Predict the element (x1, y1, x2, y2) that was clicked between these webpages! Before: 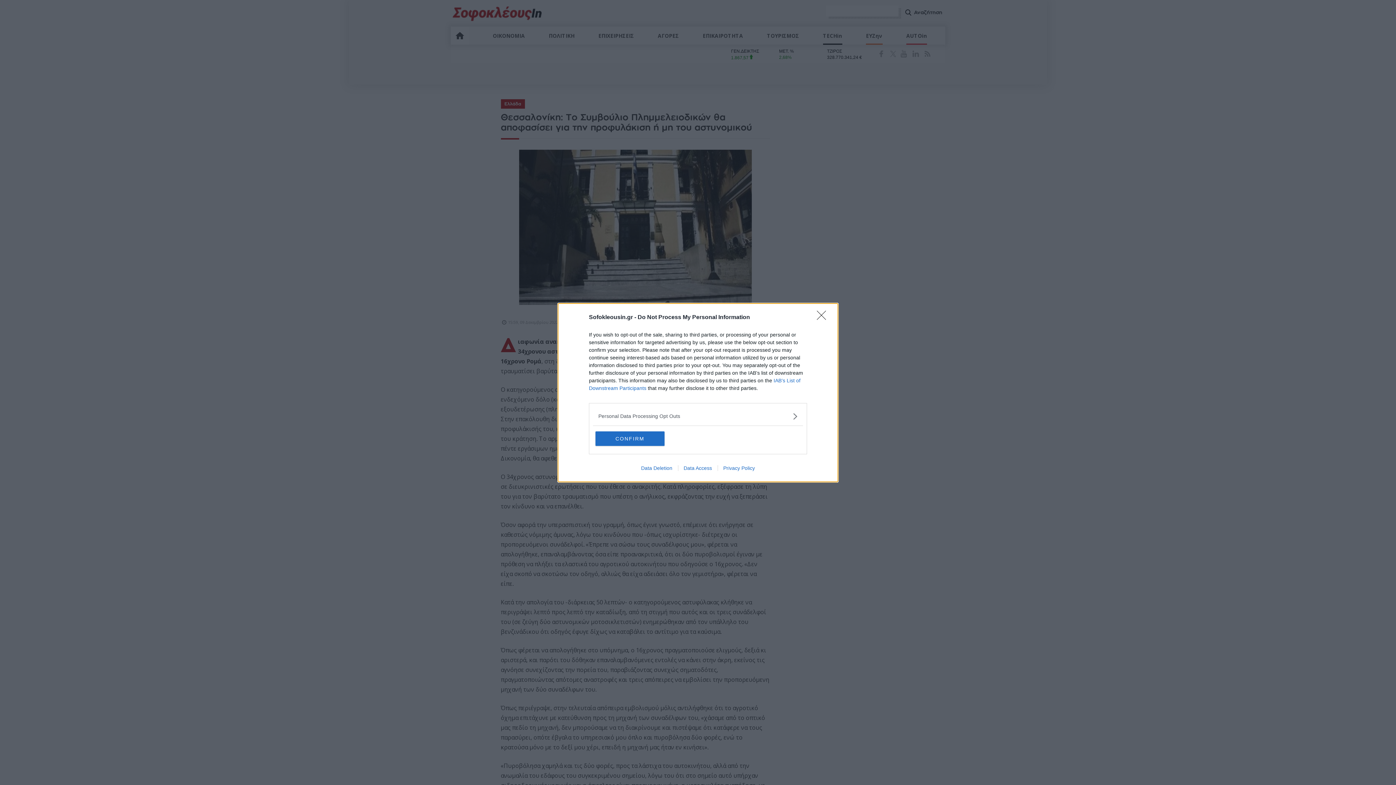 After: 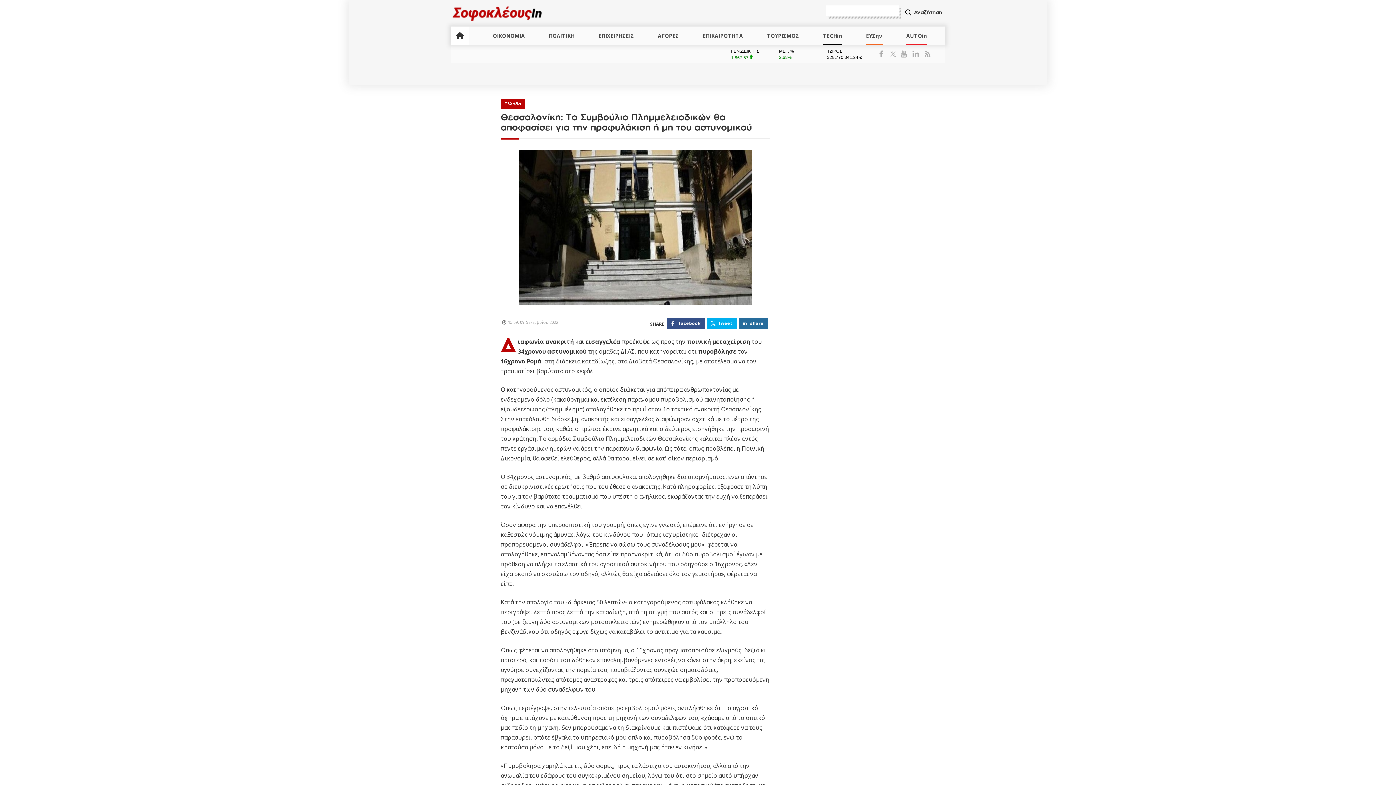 Action: bbox: (817, 310, 830, 324) label: Close